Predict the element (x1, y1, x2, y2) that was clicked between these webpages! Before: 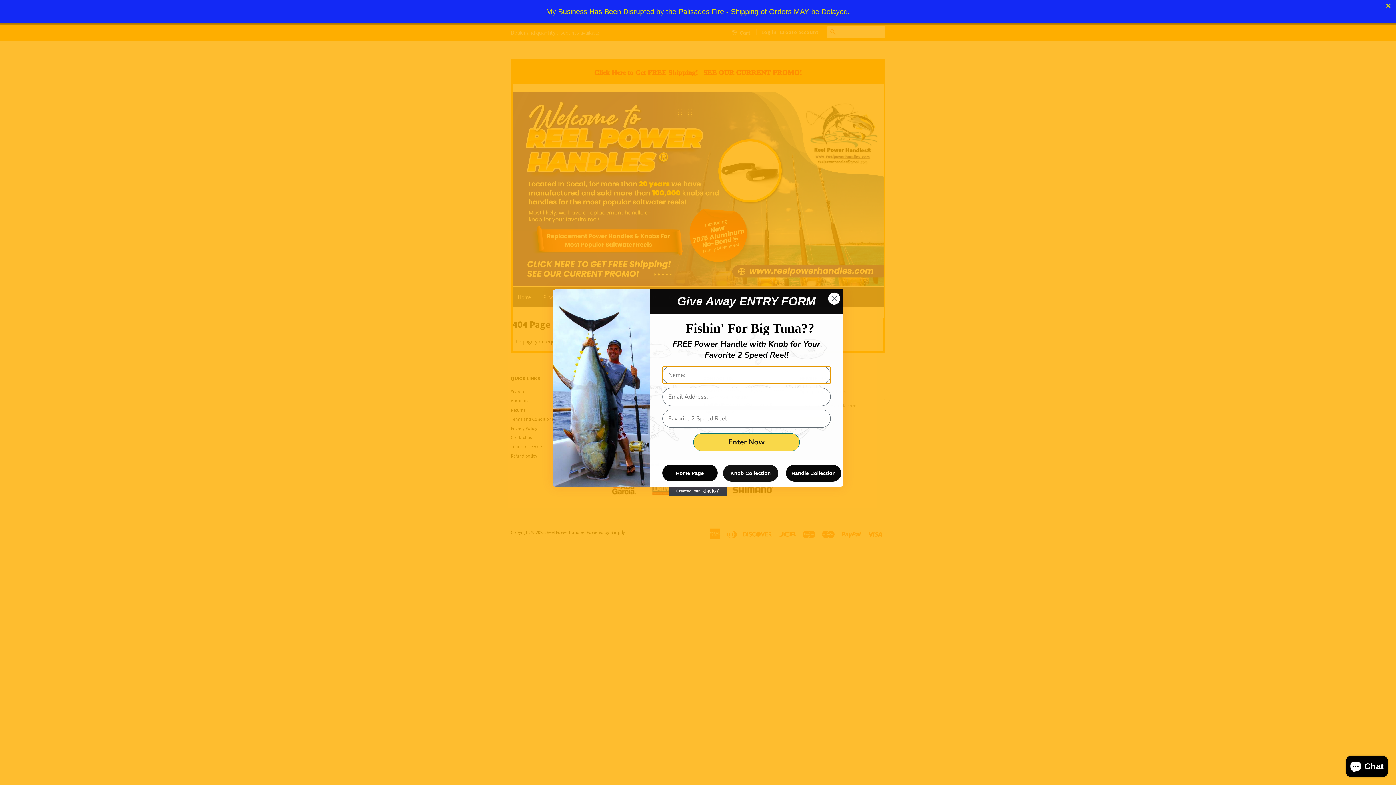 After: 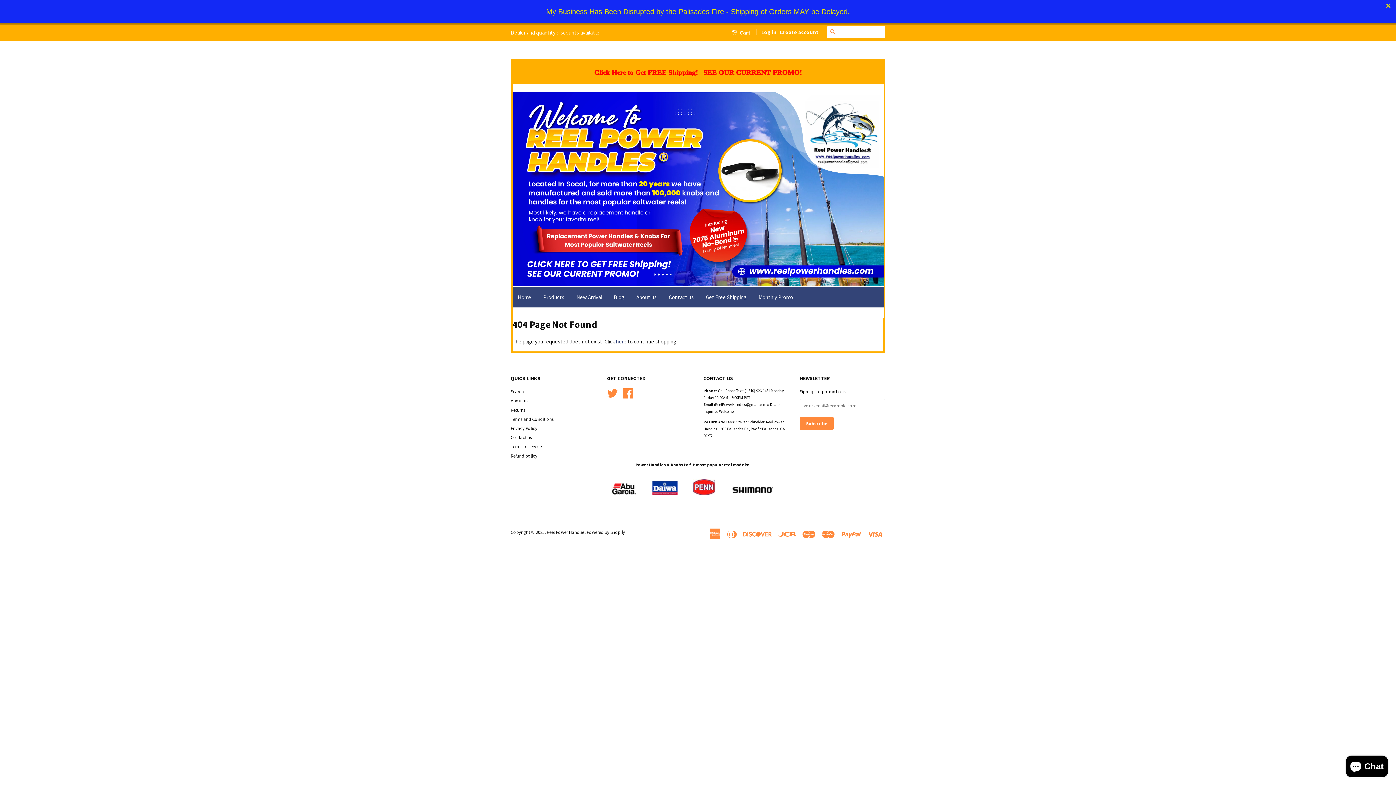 Action: bbox: (828, 292, 840, 305) label: Close dialog